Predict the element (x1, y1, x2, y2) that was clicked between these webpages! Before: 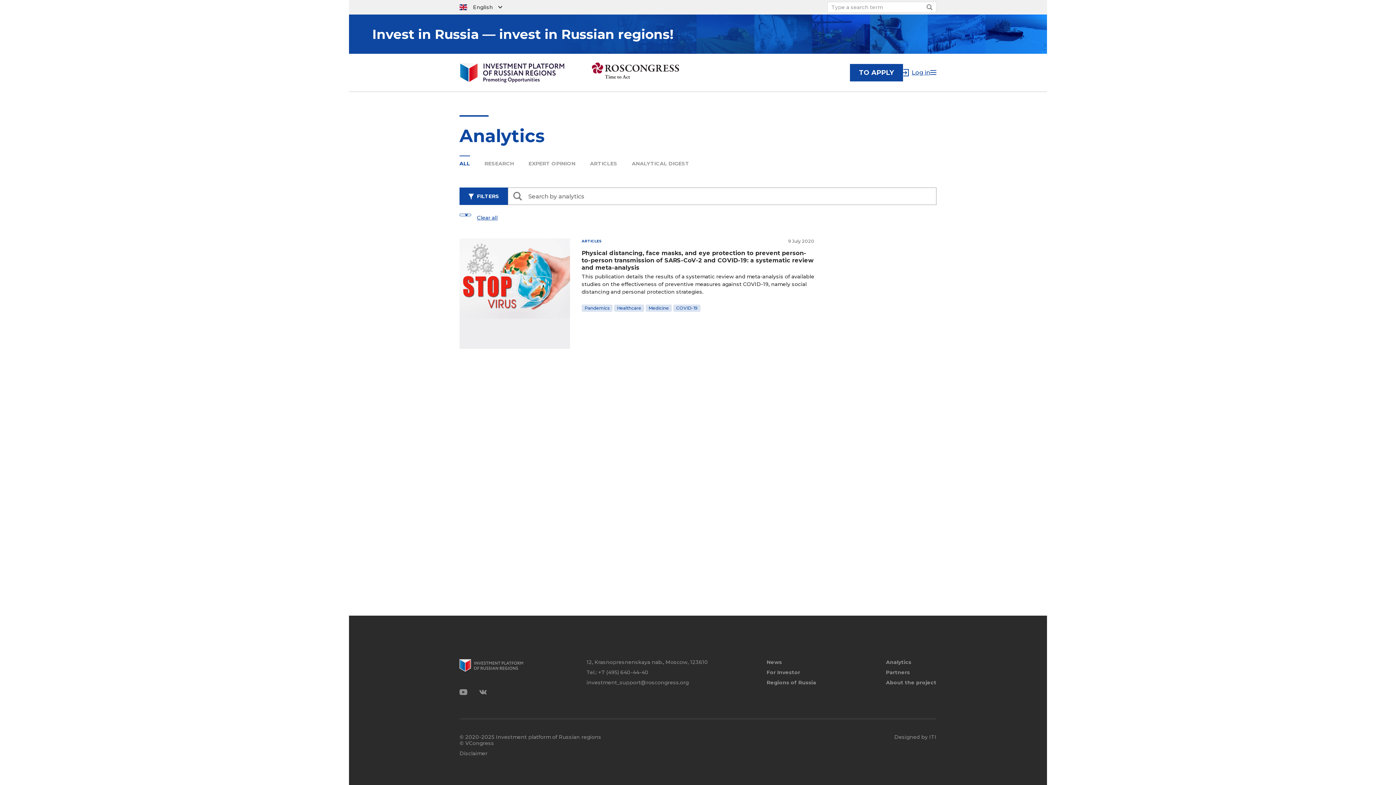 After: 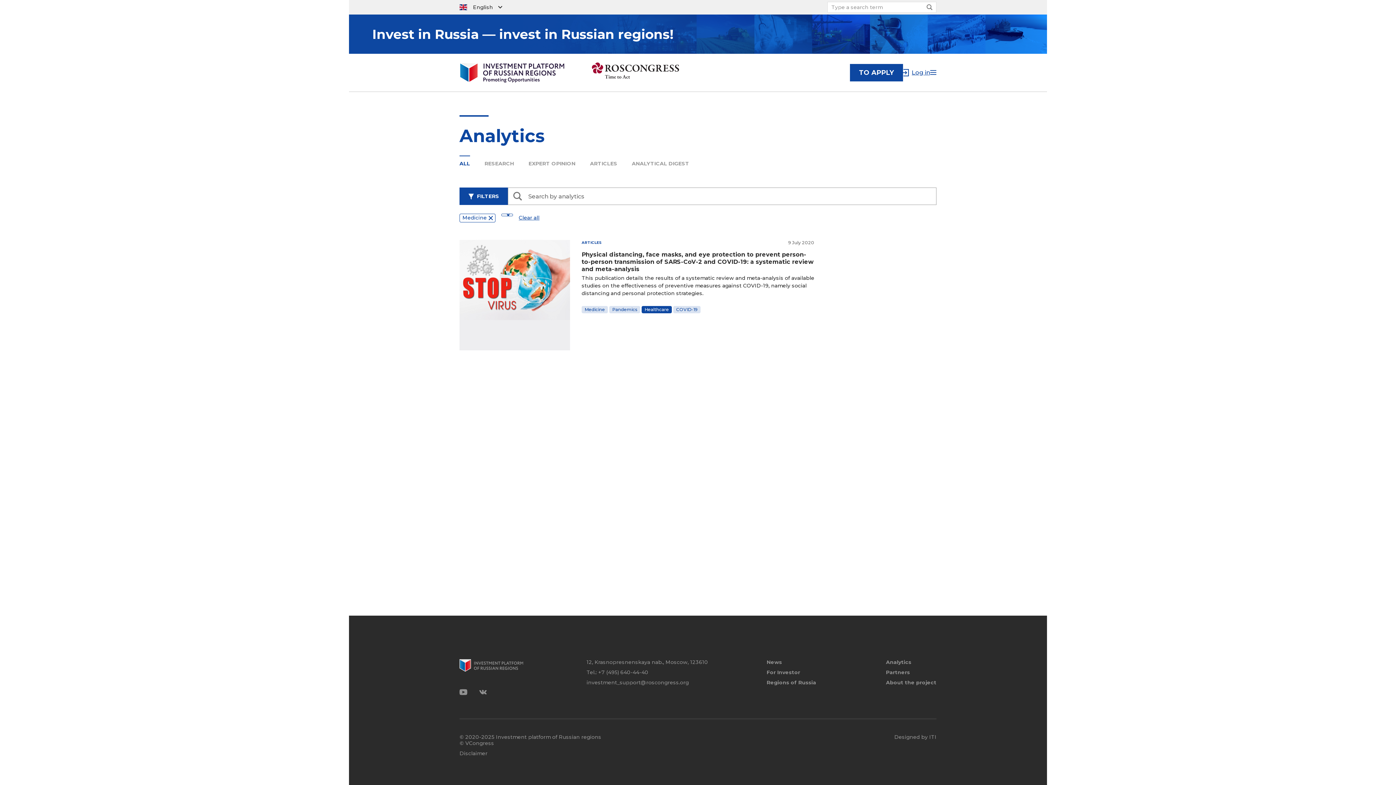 Action: label: Medicine bbox: (645, 304, 672, 312)